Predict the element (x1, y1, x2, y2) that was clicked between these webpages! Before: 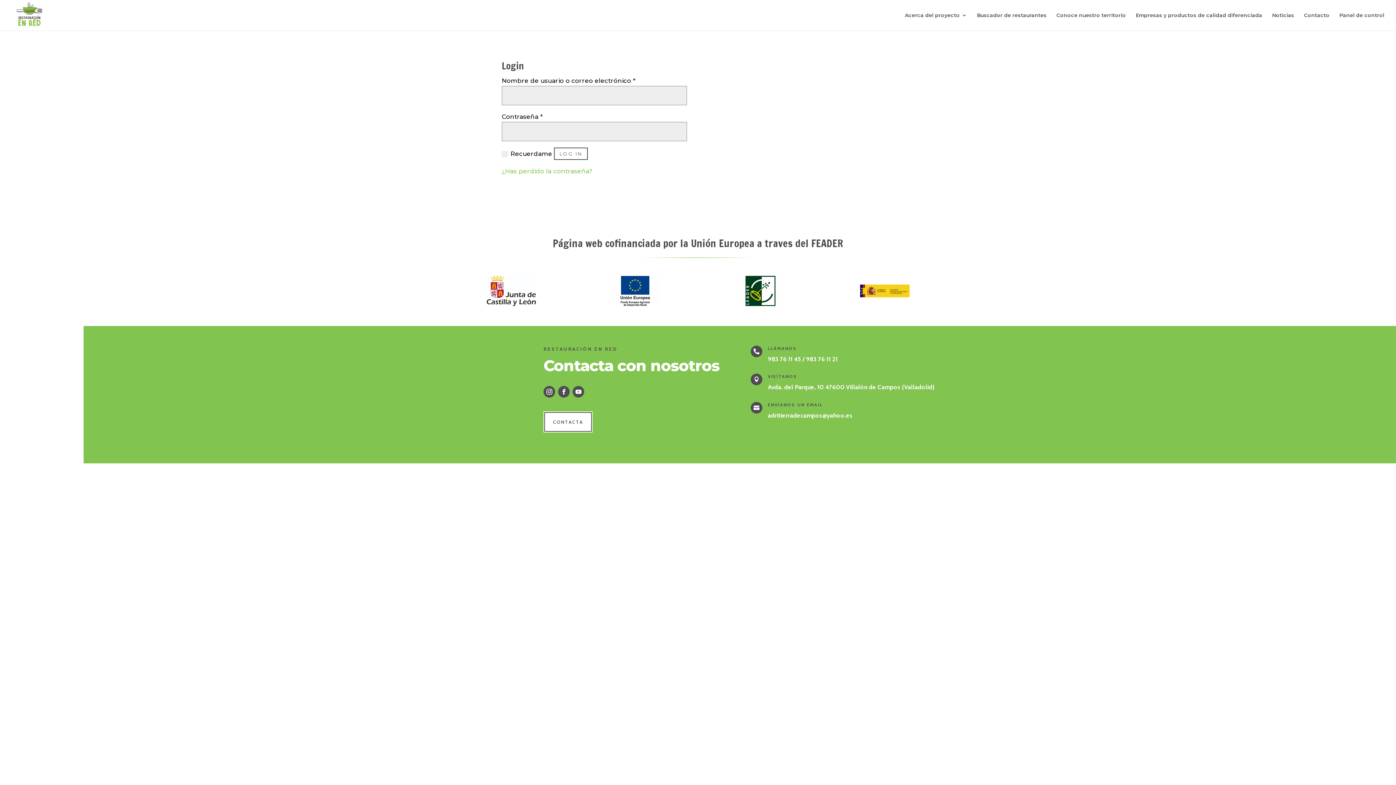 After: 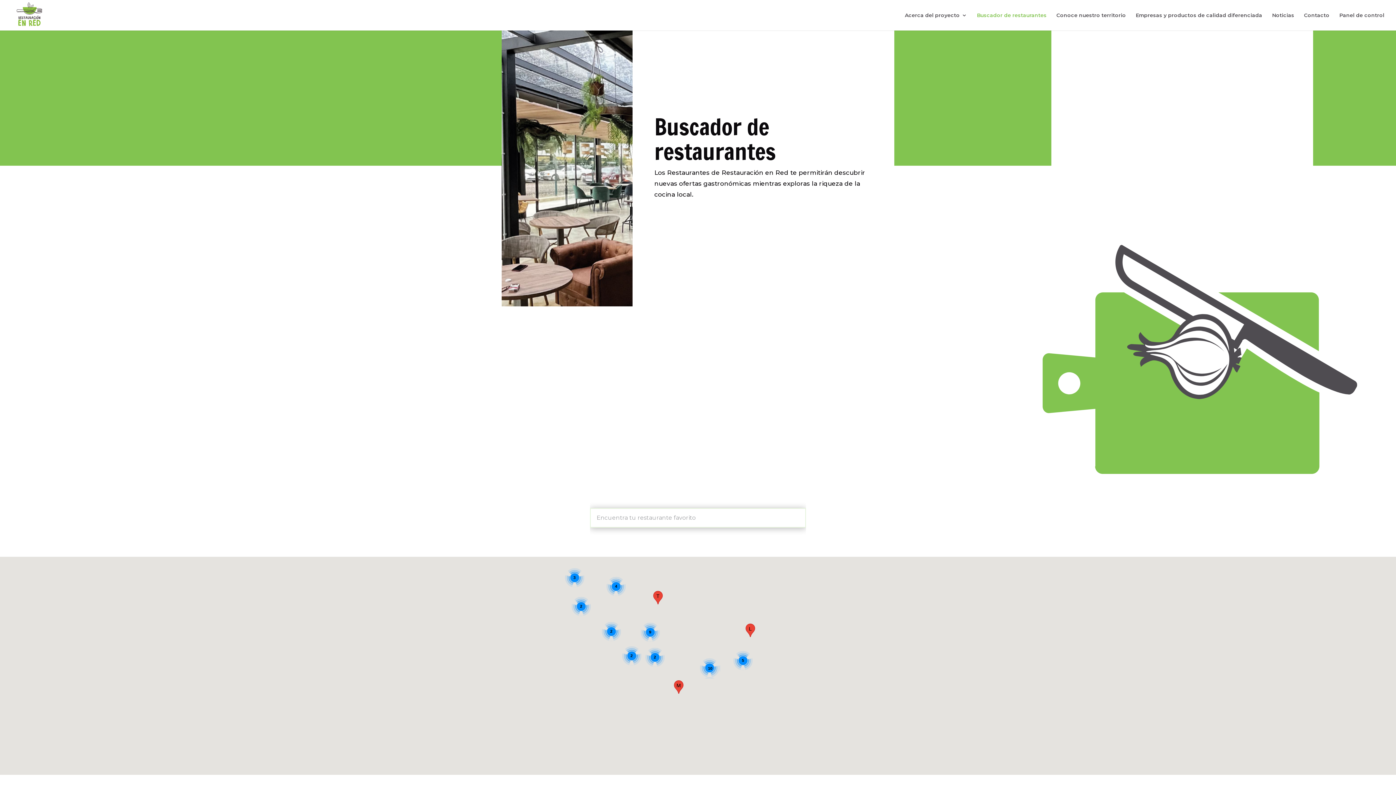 Action: label: Buscador de restaurantes bbox: (977, 12, 1046, 30)